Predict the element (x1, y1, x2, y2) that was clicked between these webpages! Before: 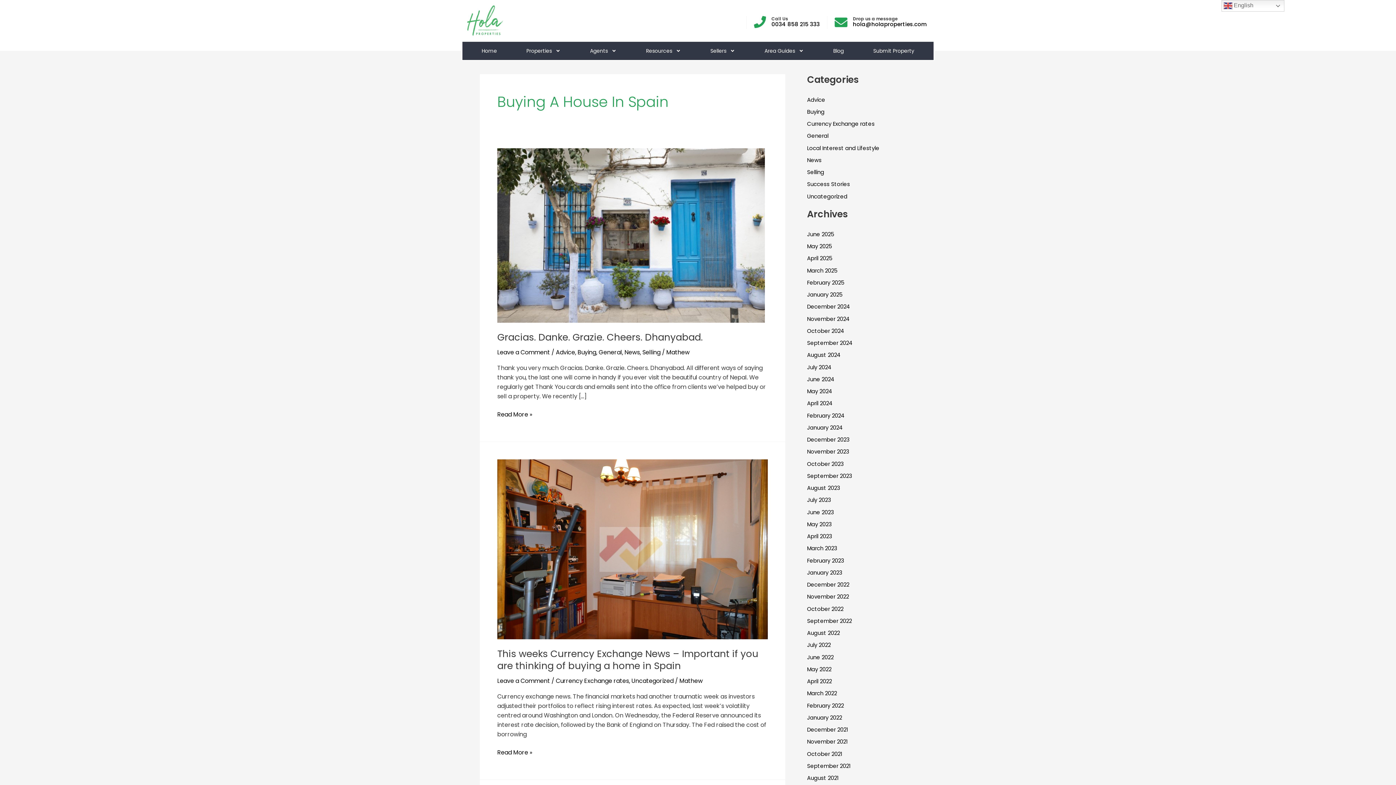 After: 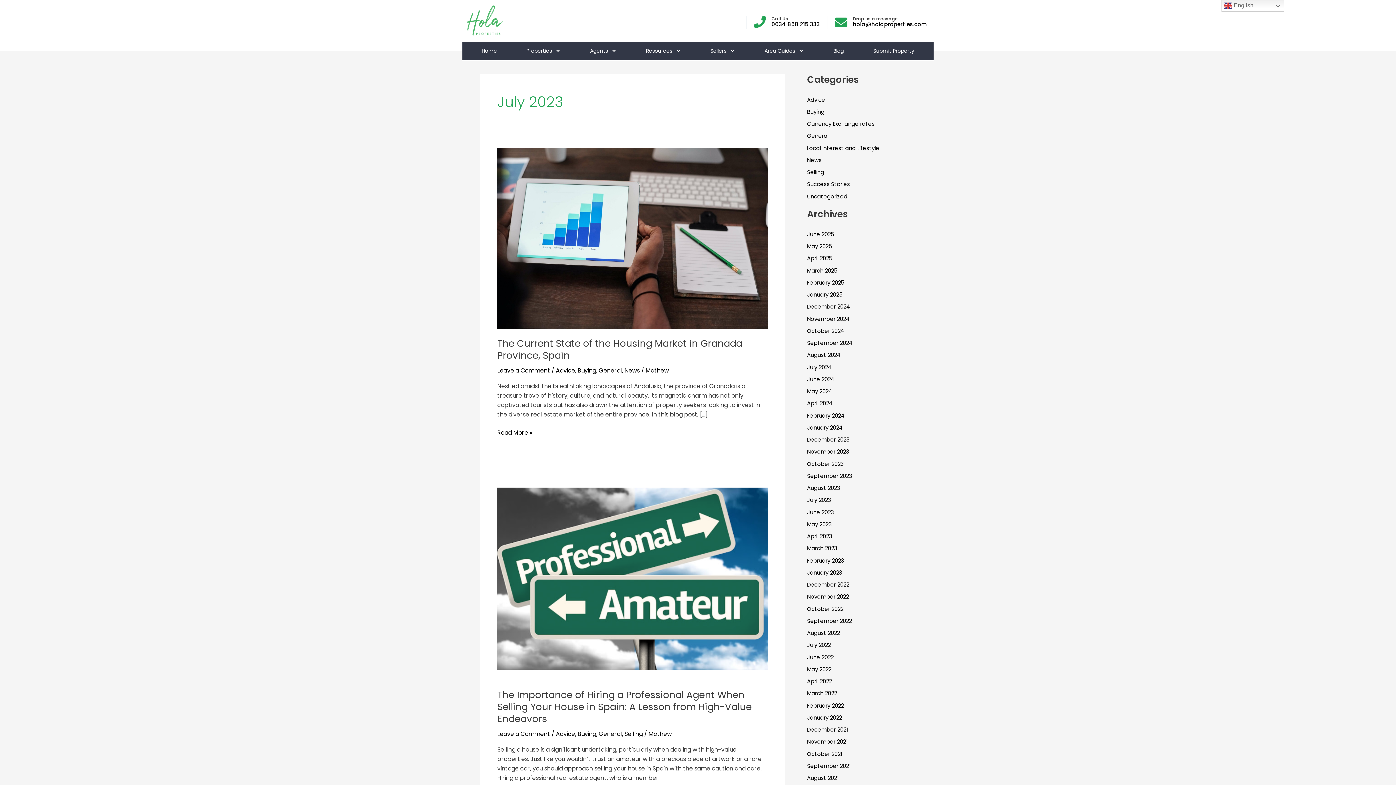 Action: bbox: (807, 496, 831, 504) label: July 2023